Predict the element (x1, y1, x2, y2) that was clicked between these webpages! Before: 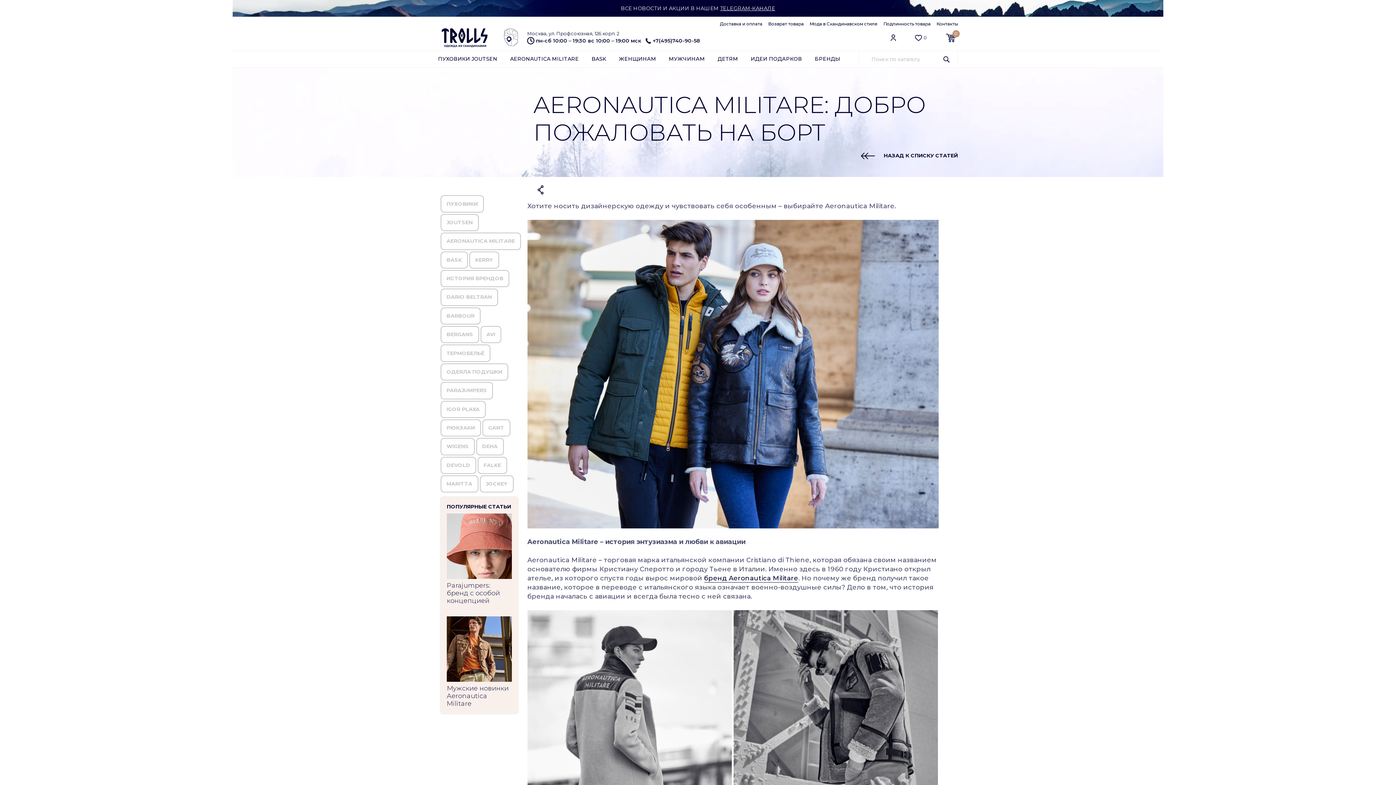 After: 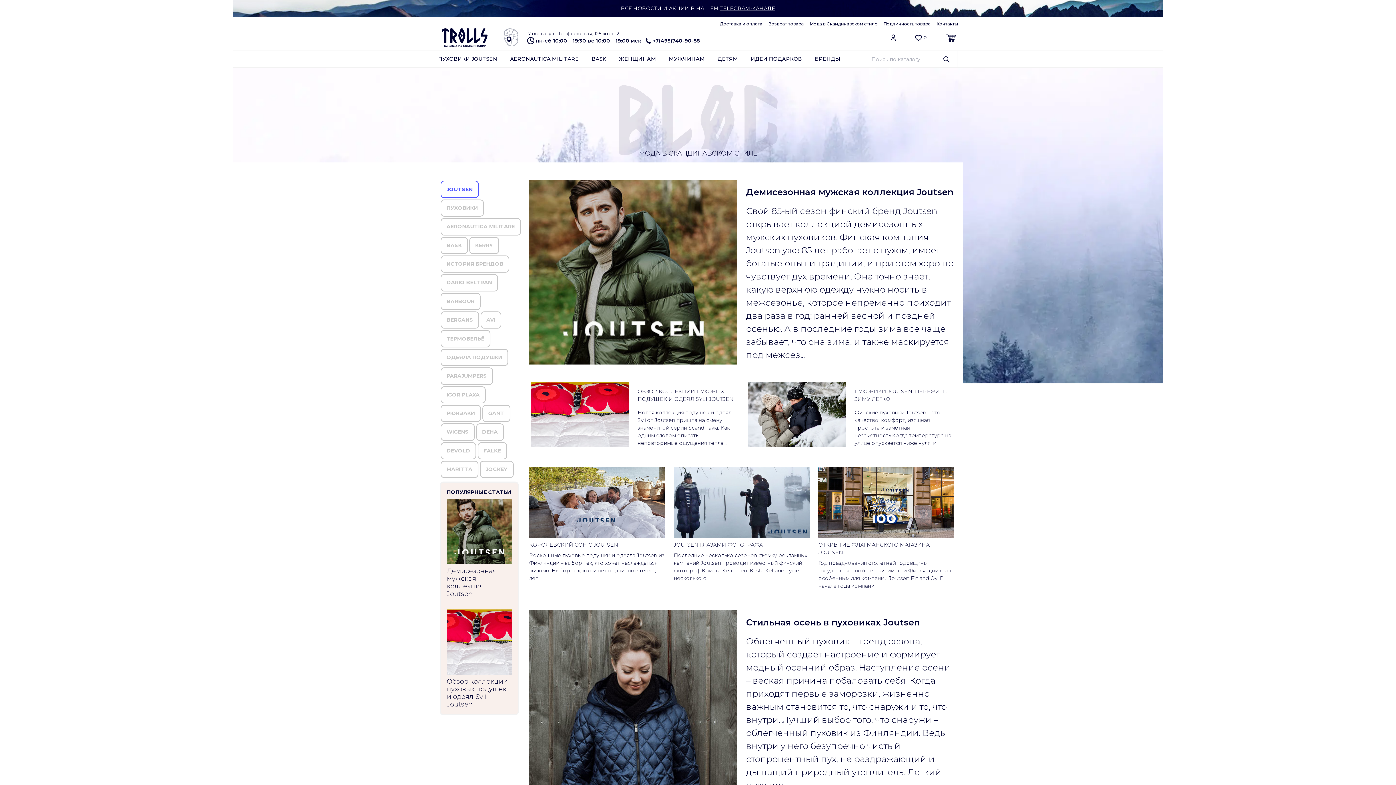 Action: bbox: (440, 214, 478, 231) label: JOUTSEN